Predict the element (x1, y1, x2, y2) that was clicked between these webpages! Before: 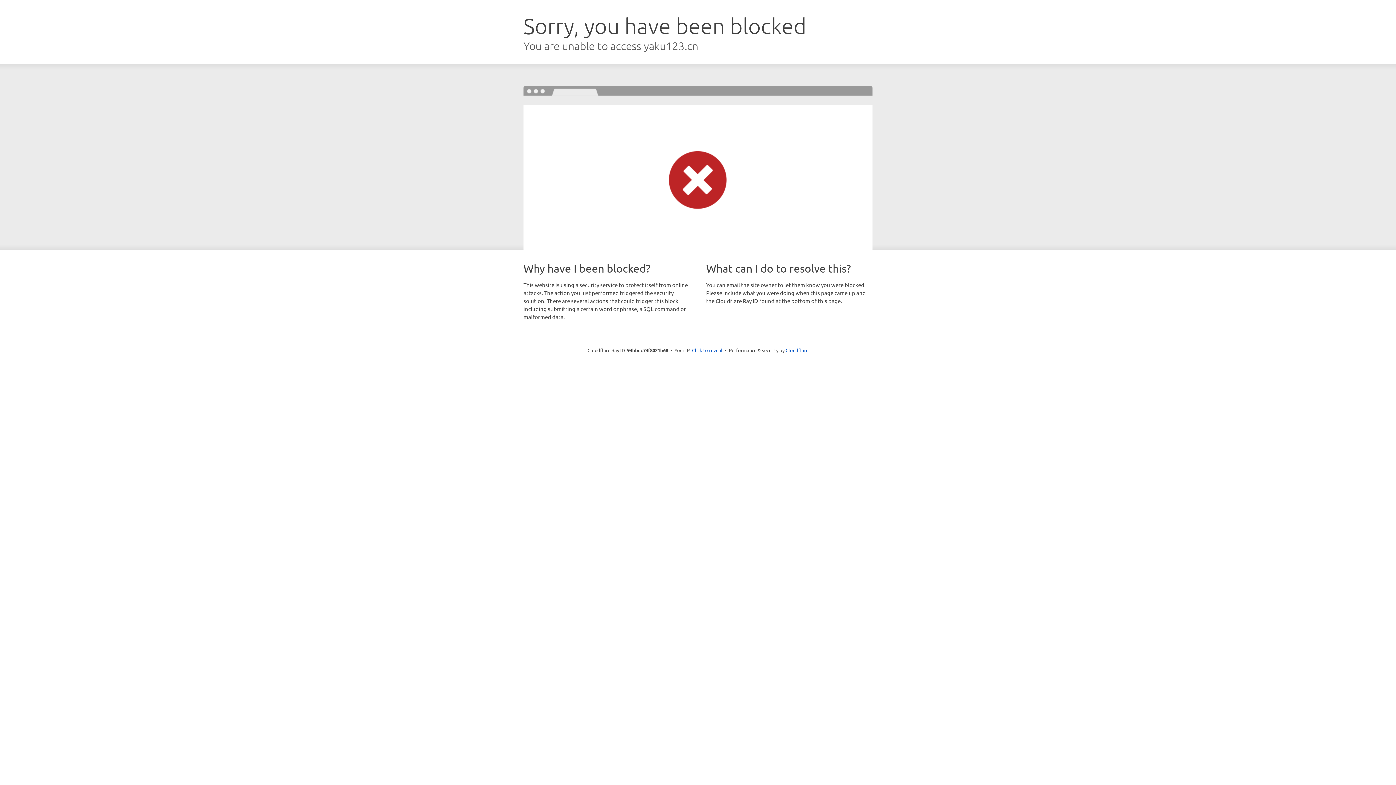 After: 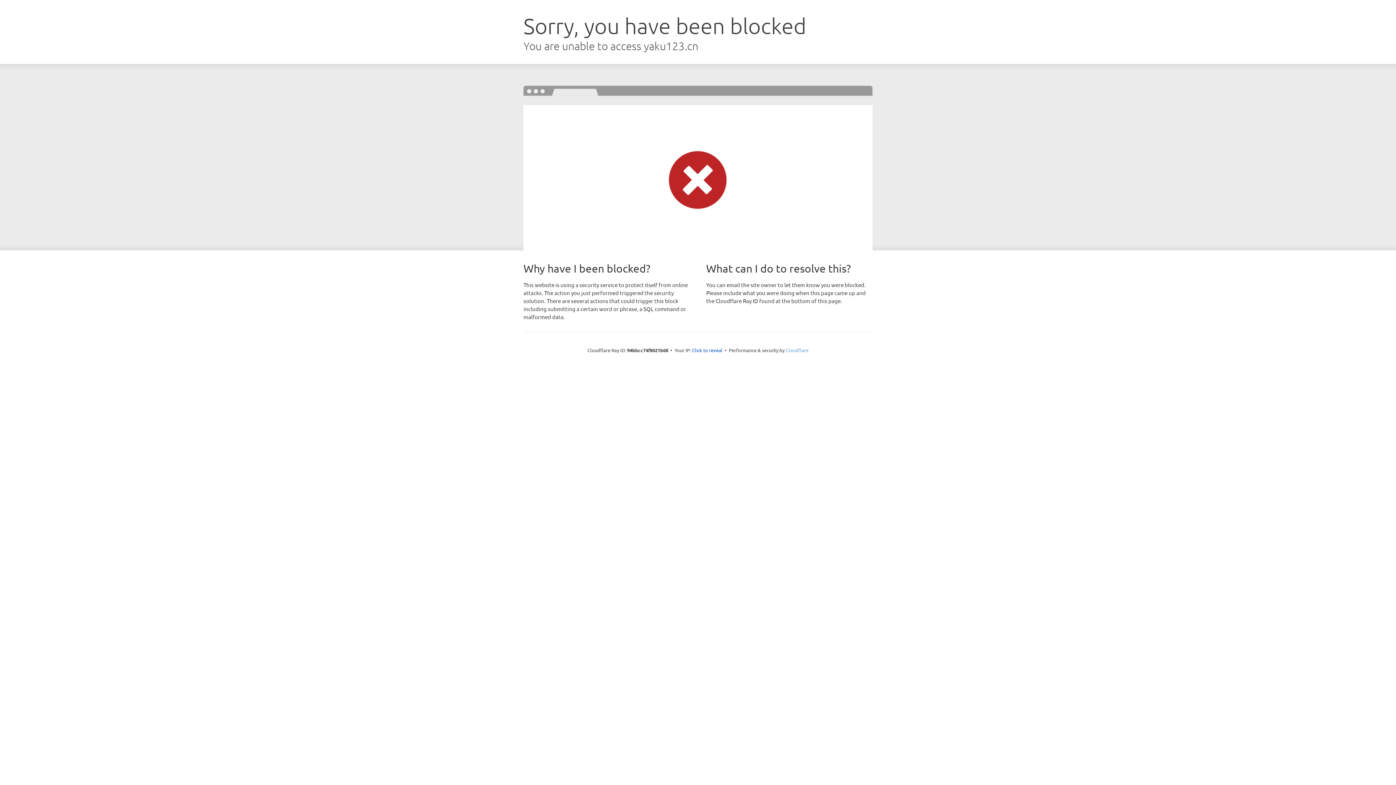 Action: bbox: (785, 347, 808, 353) label: Cloudflare